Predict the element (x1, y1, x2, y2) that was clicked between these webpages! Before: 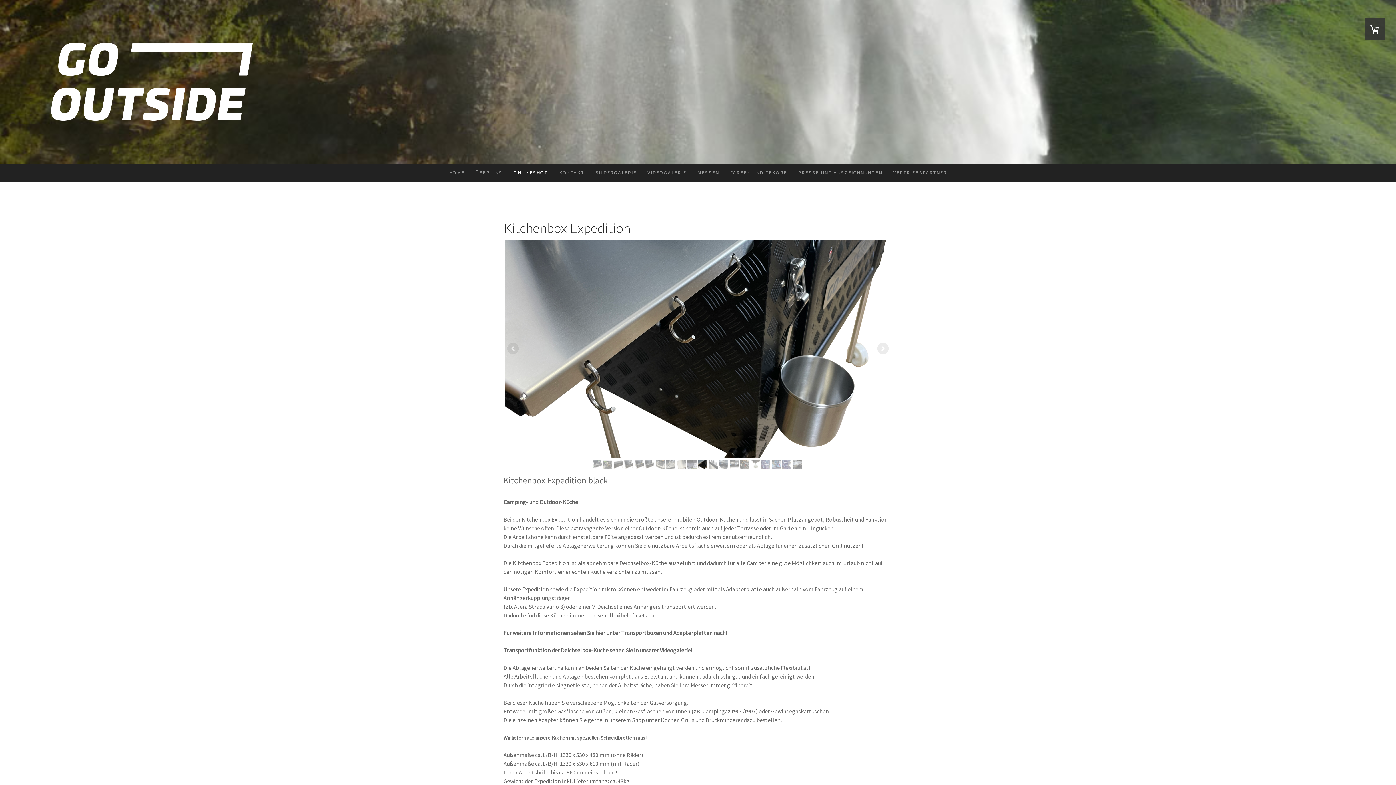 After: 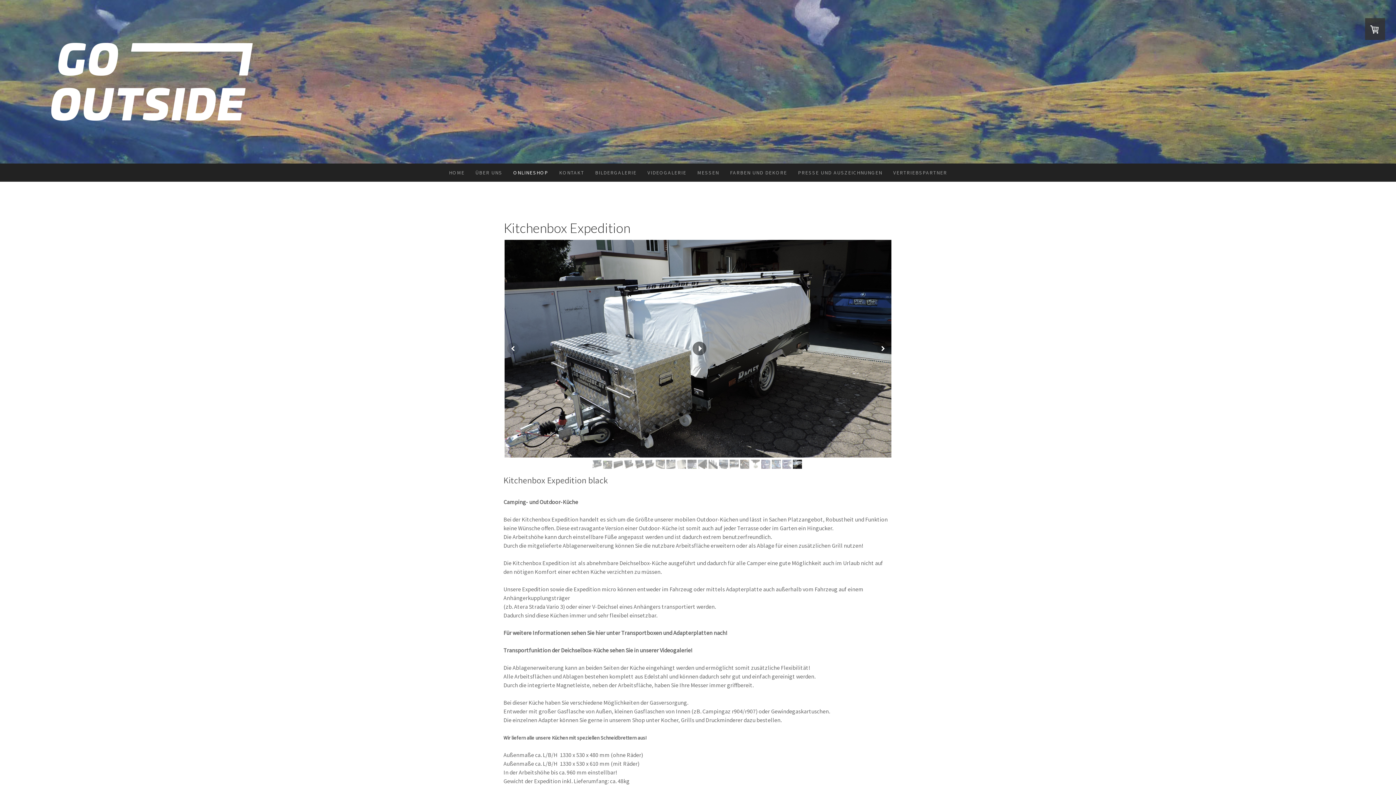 Action: bbox: (793, 459, 802, 468)